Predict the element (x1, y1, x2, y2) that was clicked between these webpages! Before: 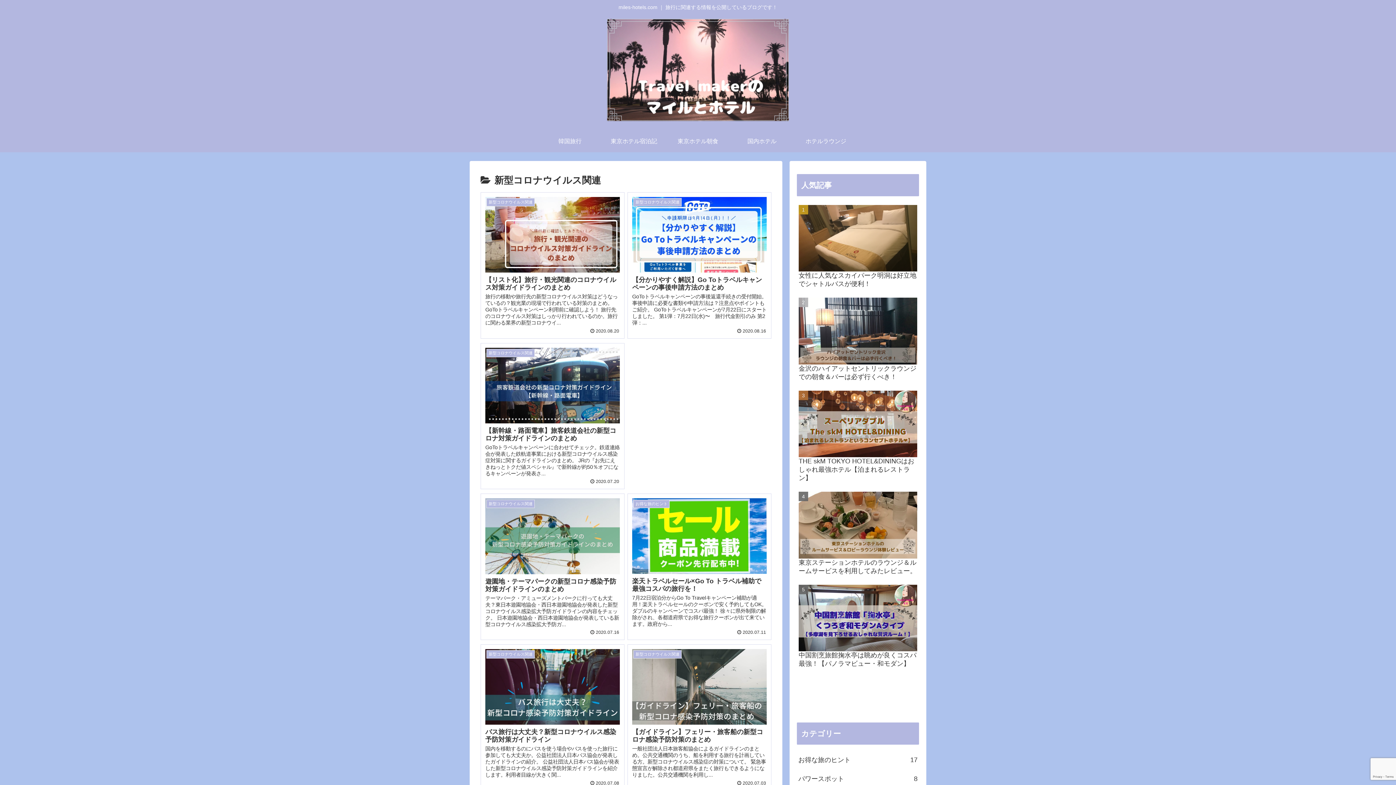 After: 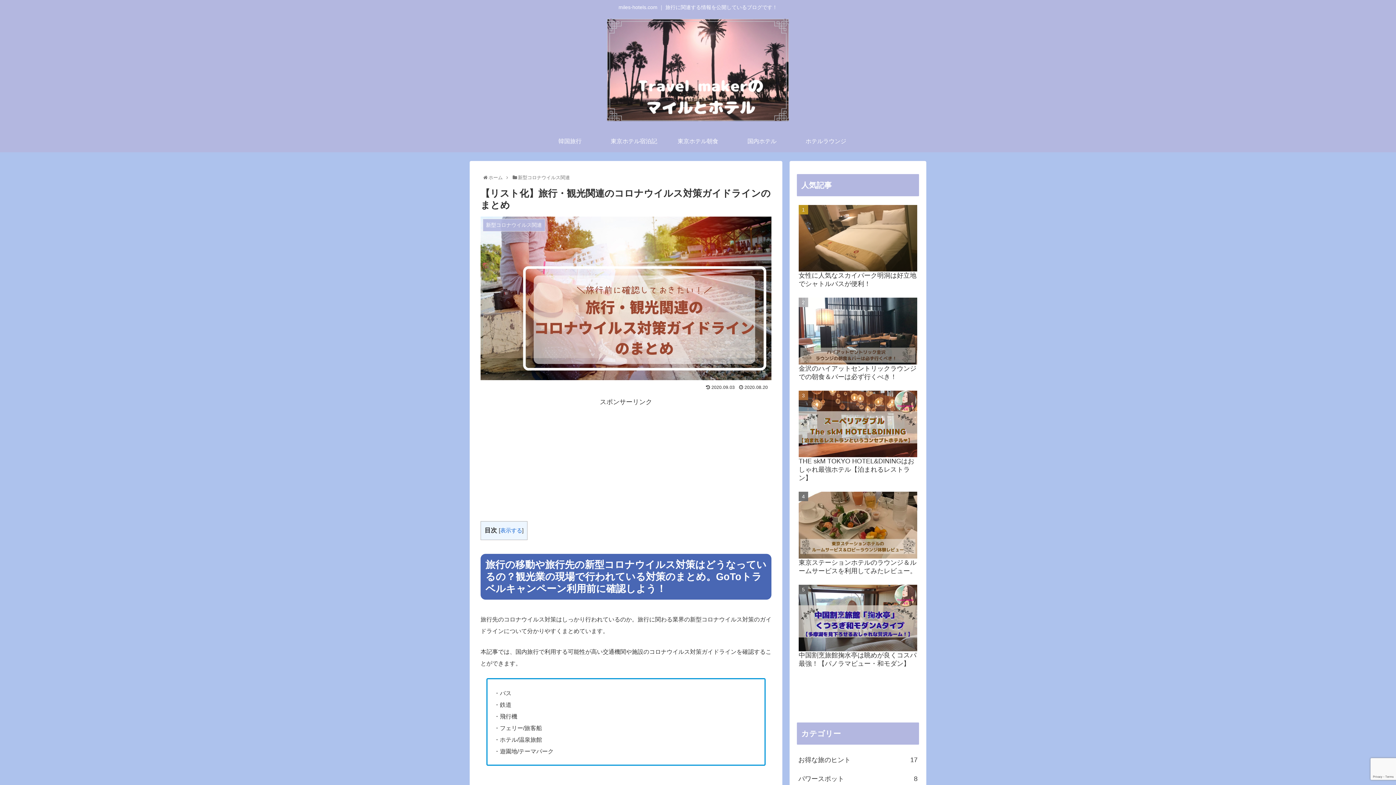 Action: bbox: (480, 192, 624, 338) label: 新型コロナウイルス関連
【リスト化】旅行・観光関連のコロナウイルス対策ガイドラインのまとめ
旅行の移動や旅行先の新型コロナウイルス対策はどうなっているの？観光業の現場で行われている対策のまとめ。GoToトラベルキャンペーン利用前に確認しよう！ 旅行先のコロナウイルス対策はしっかり行われているのか。旅行に関わる業界の新型コロナウイ...
 2020.08.20